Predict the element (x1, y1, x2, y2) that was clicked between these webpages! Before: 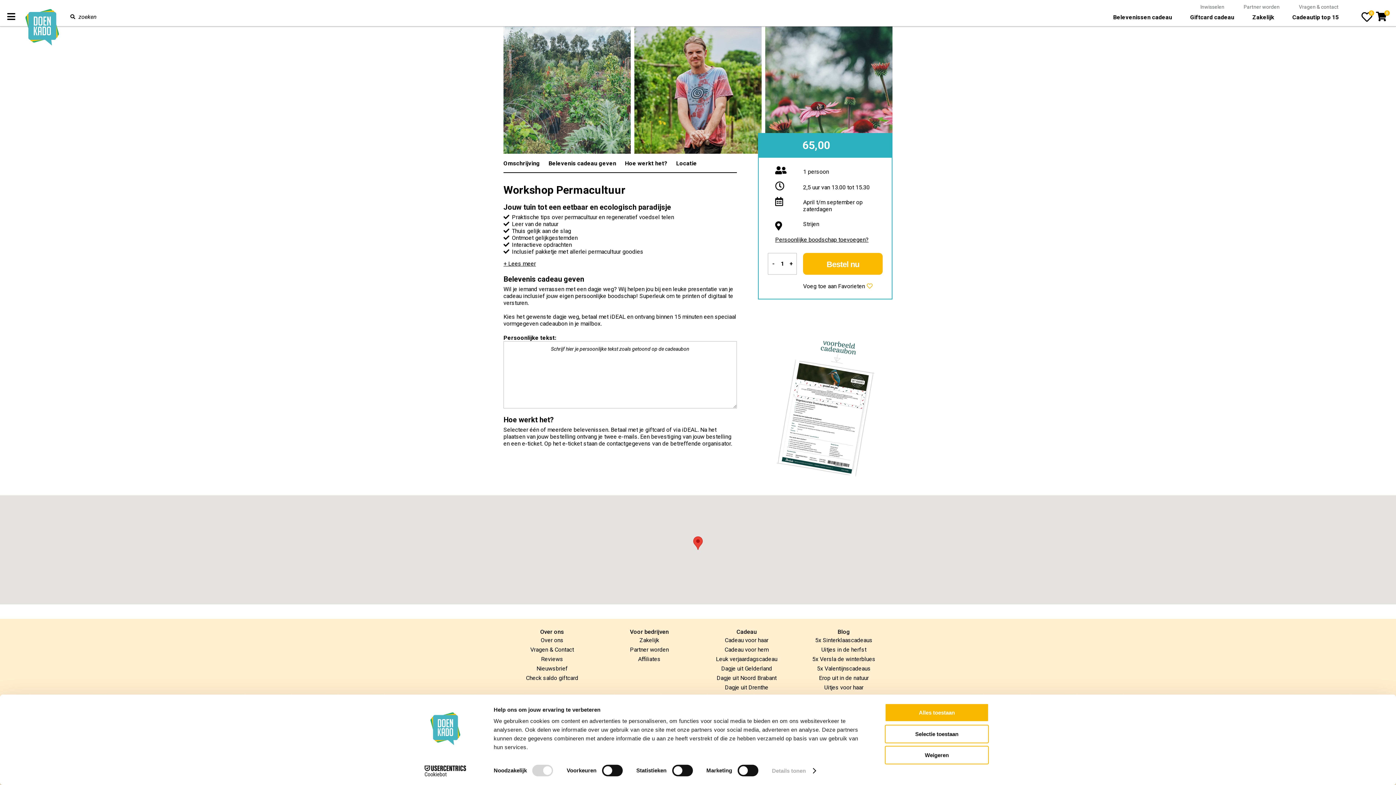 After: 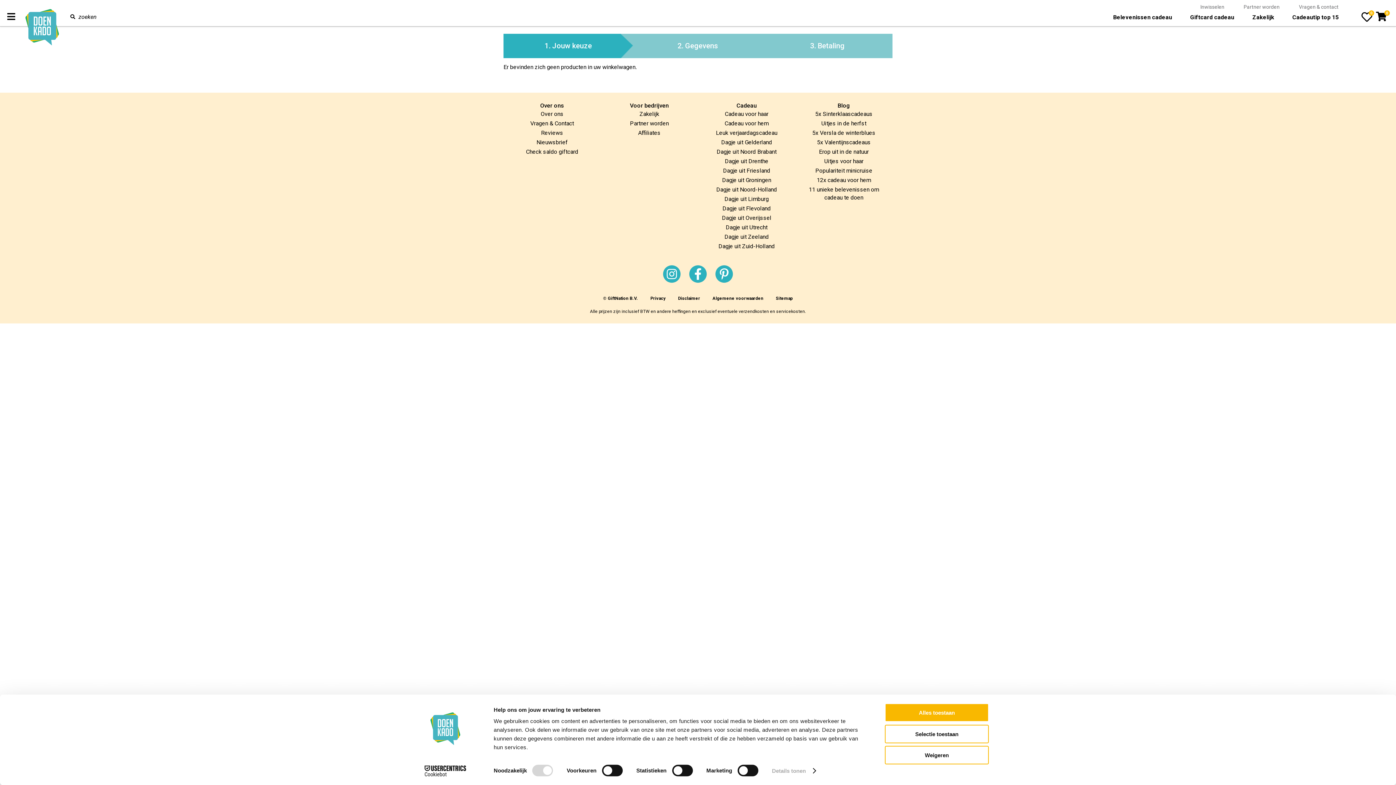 Action: bbox: (1376, 11, 1387, 22) label: 0